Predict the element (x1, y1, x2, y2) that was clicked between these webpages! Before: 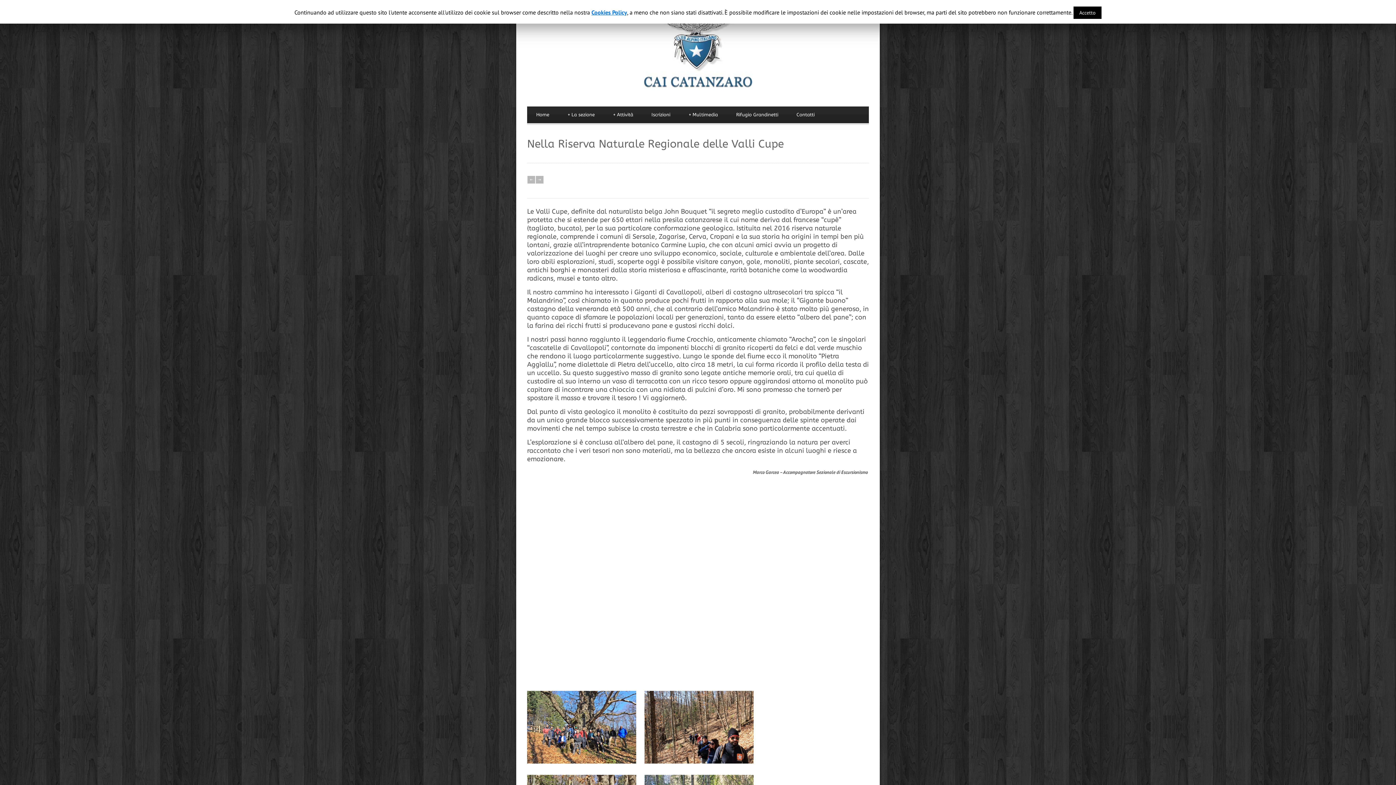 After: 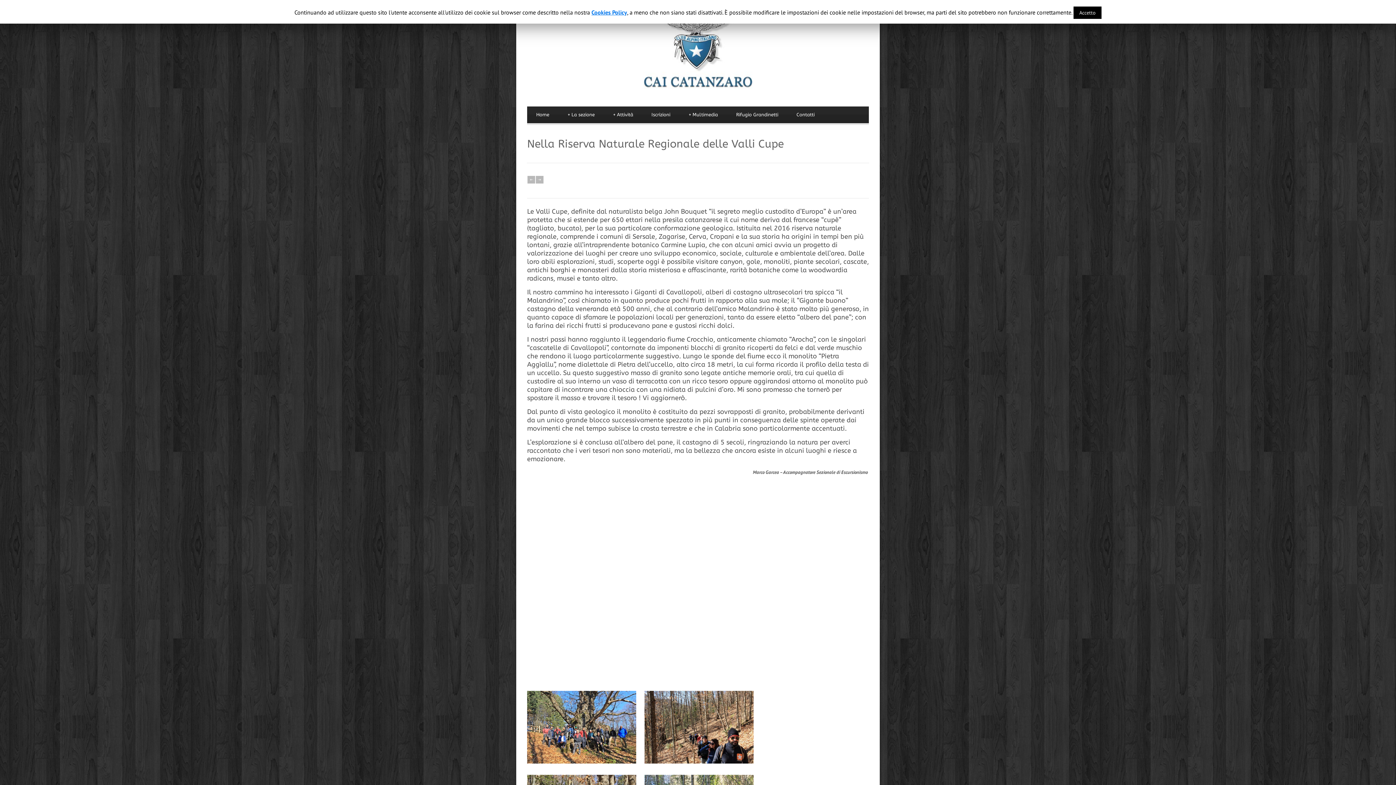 Action: bbox: (591, 8, 627, 16) label: Cookies Policy